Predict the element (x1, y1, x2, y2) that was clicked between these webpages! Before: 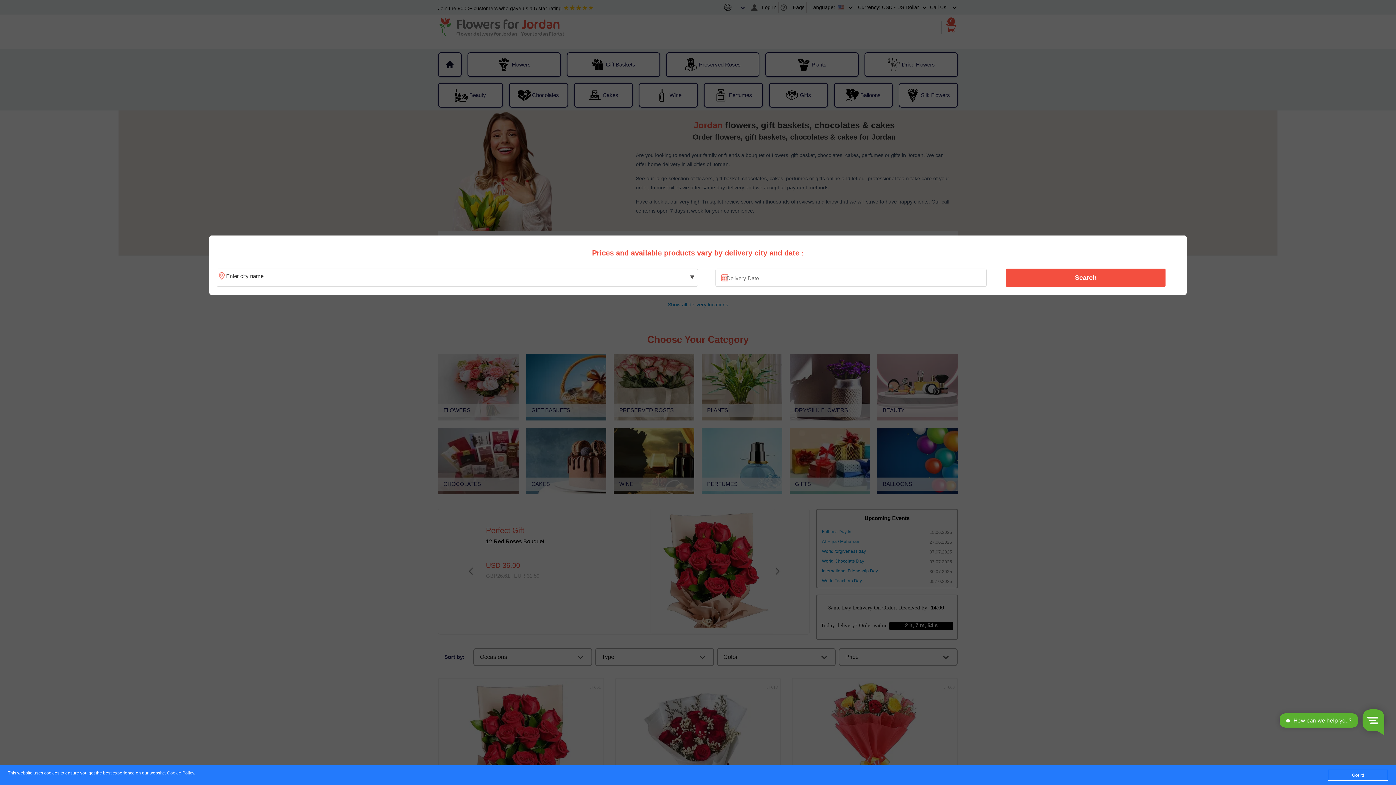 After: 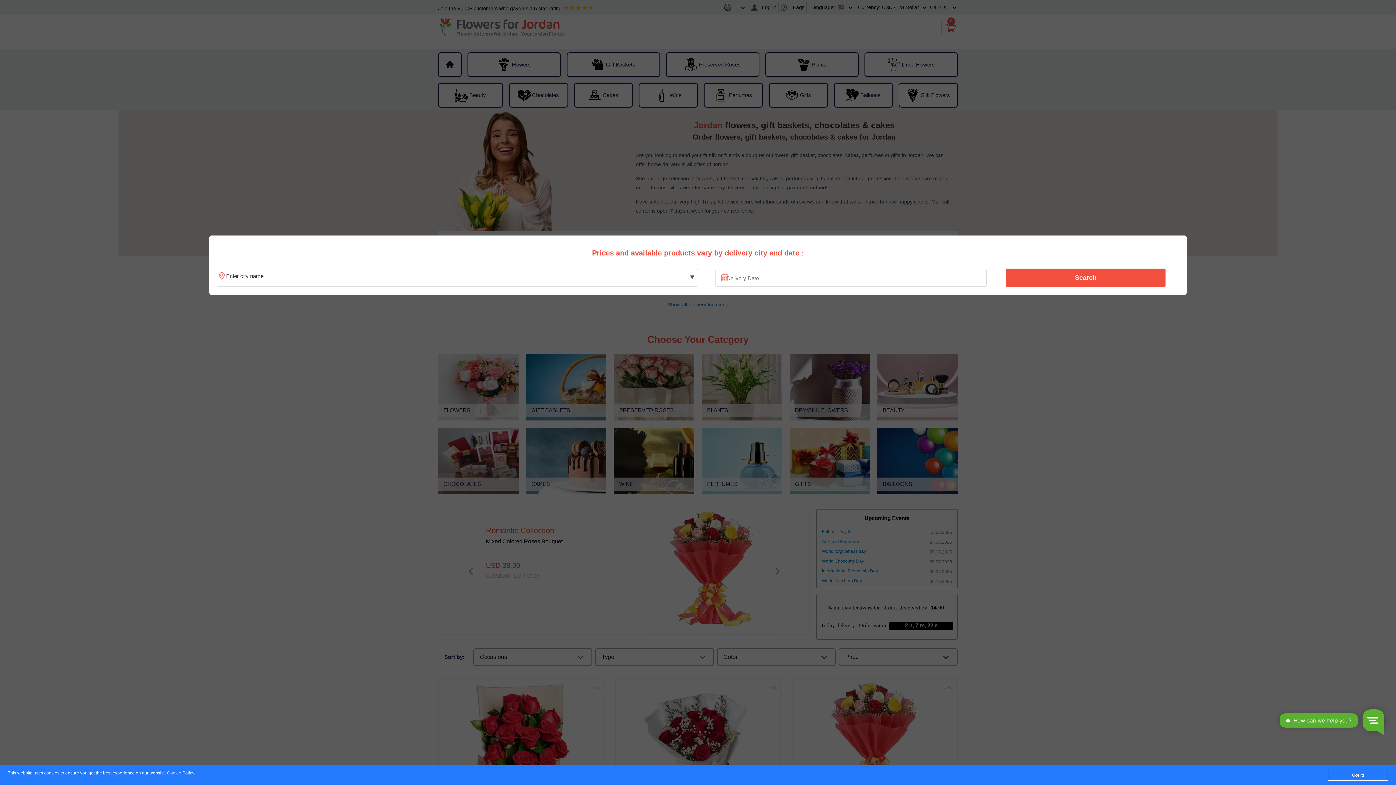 Action: bbox: (1010, 270, 1161, 285) label: Search